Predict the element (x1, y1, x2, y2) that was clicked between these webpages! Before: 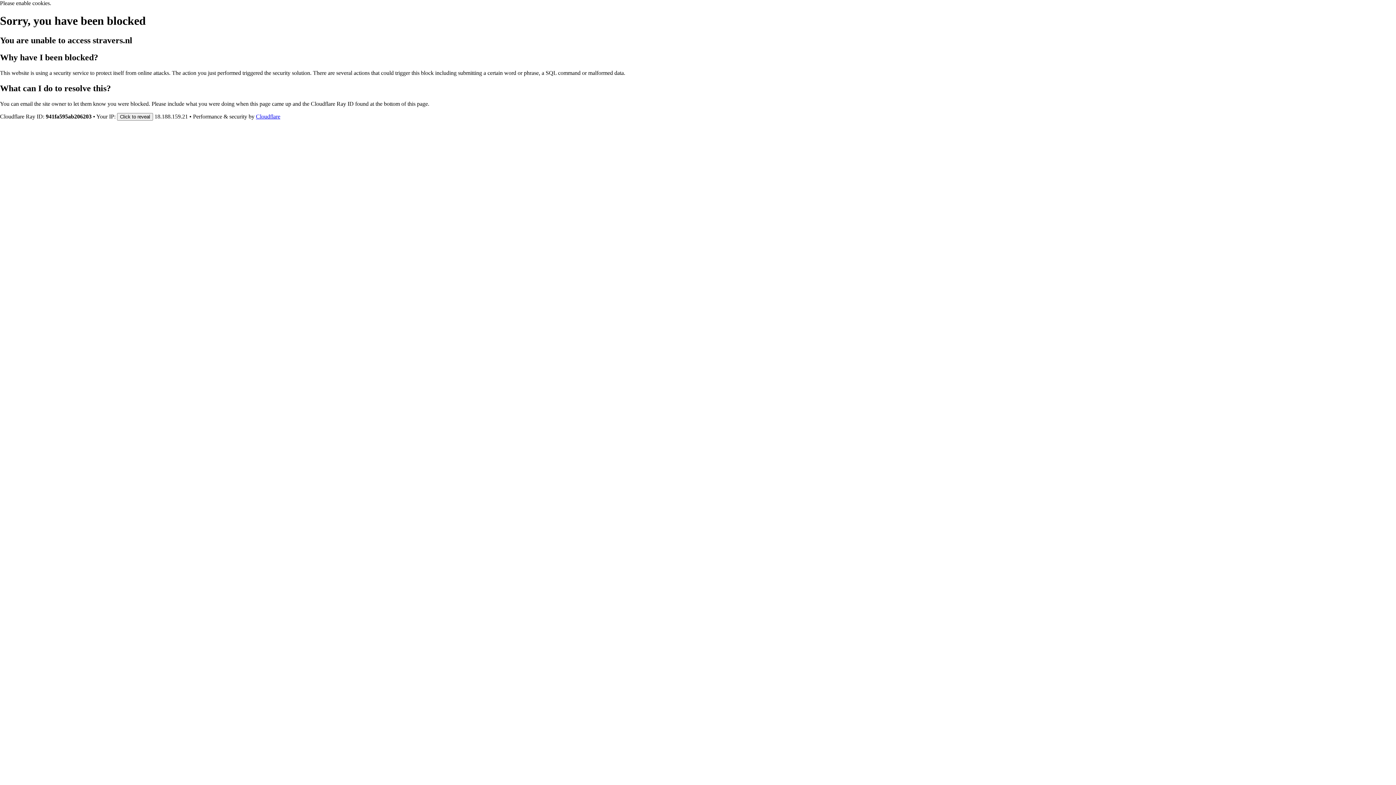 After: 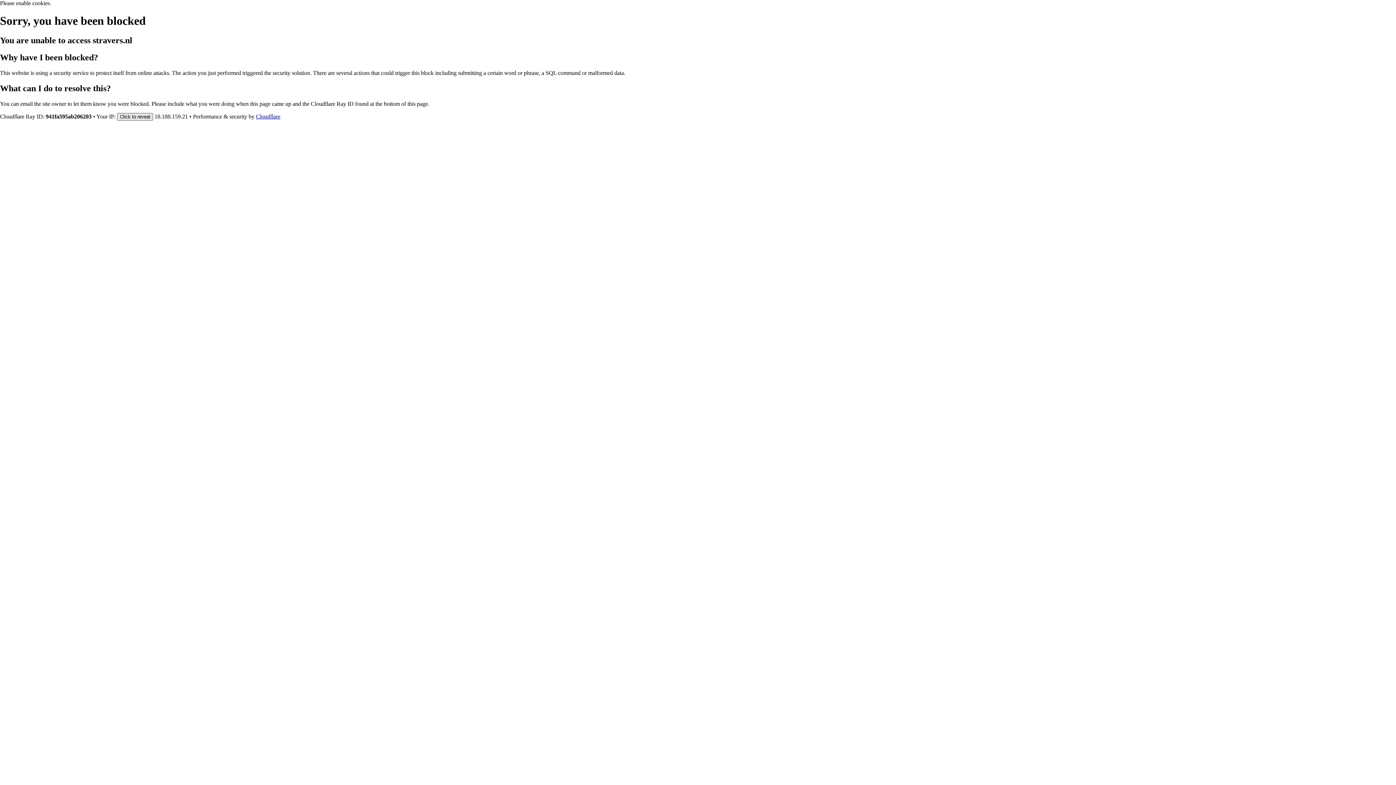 Action: bbox: (117, 112, 153, 120) label: Click to reveal